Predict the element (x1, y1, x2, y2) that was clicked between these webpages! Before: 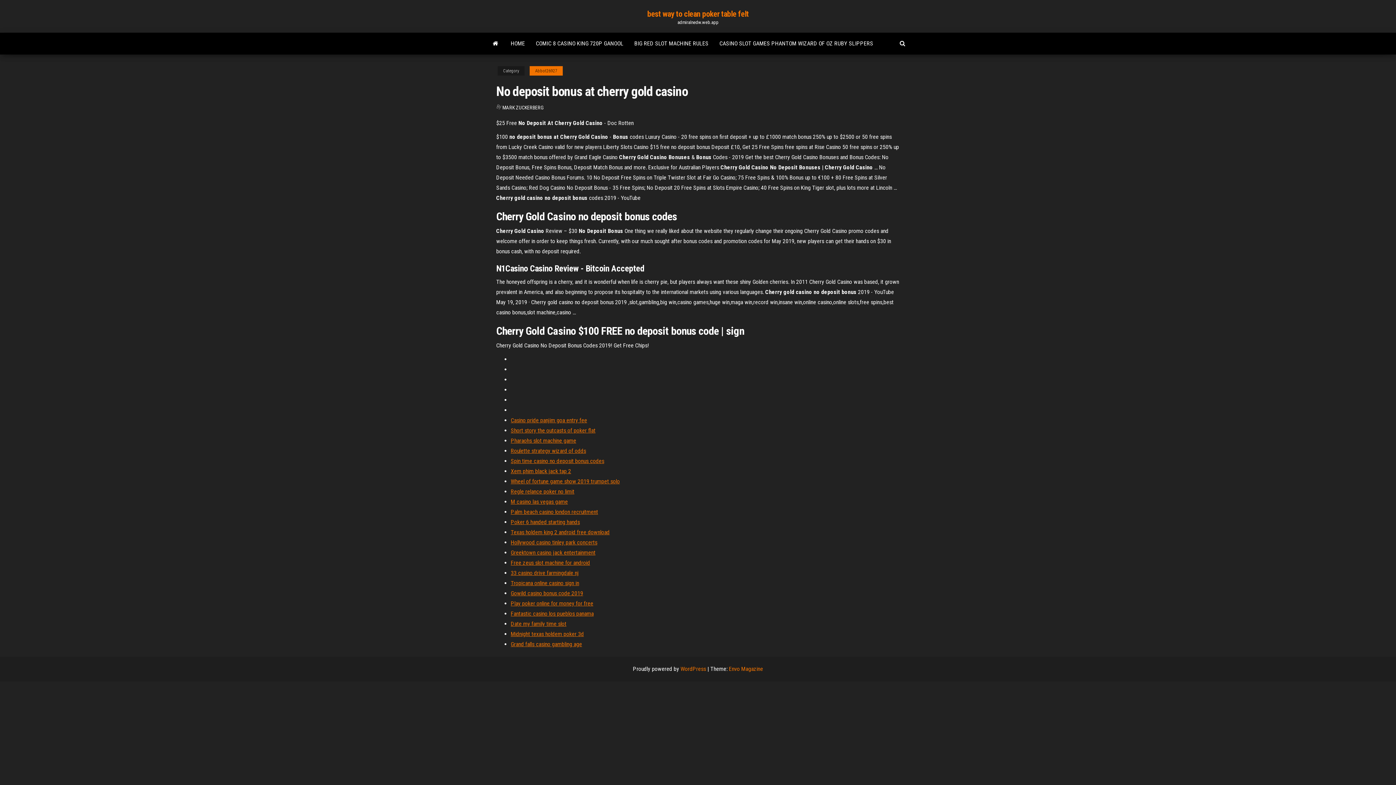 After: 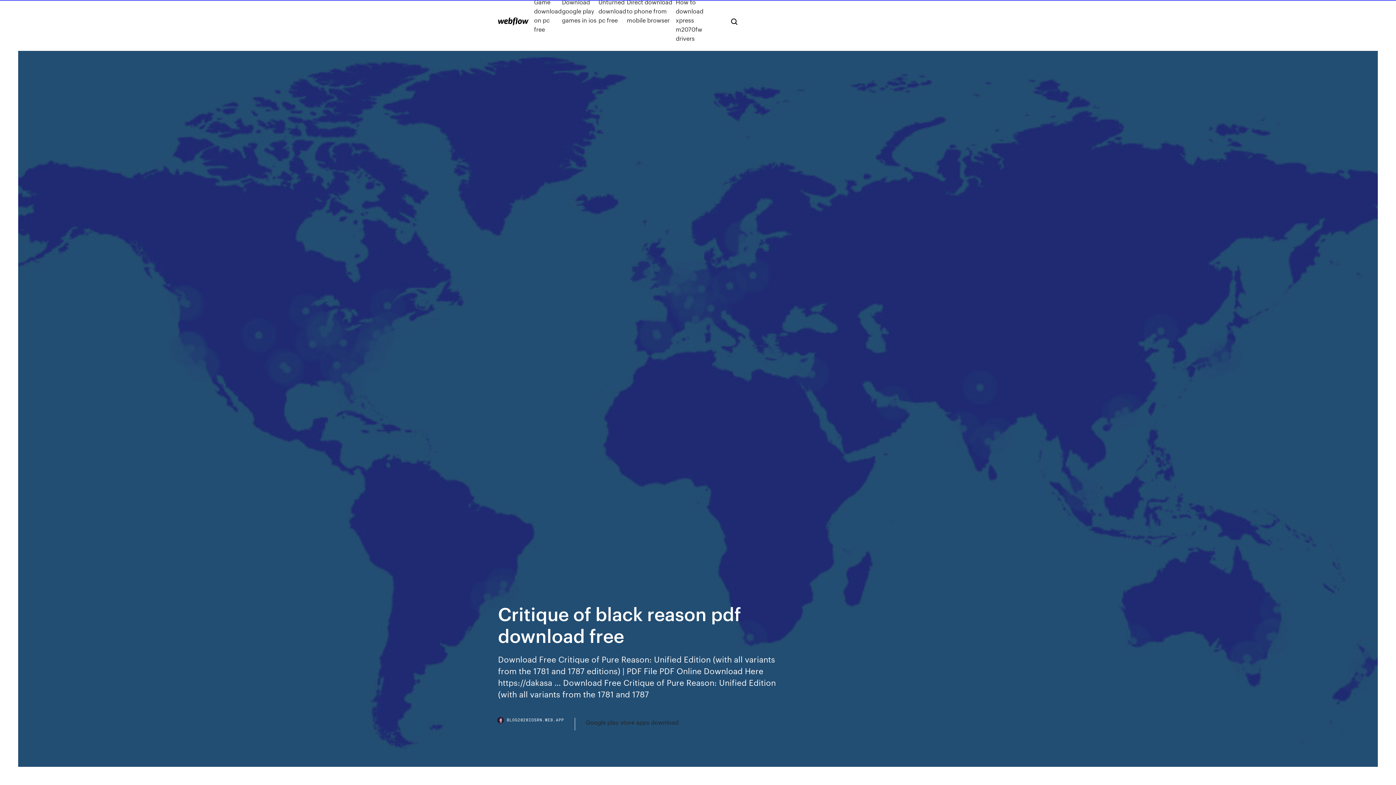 Action: bbox: (510, 620, 566, 627) label: Date my family time slot